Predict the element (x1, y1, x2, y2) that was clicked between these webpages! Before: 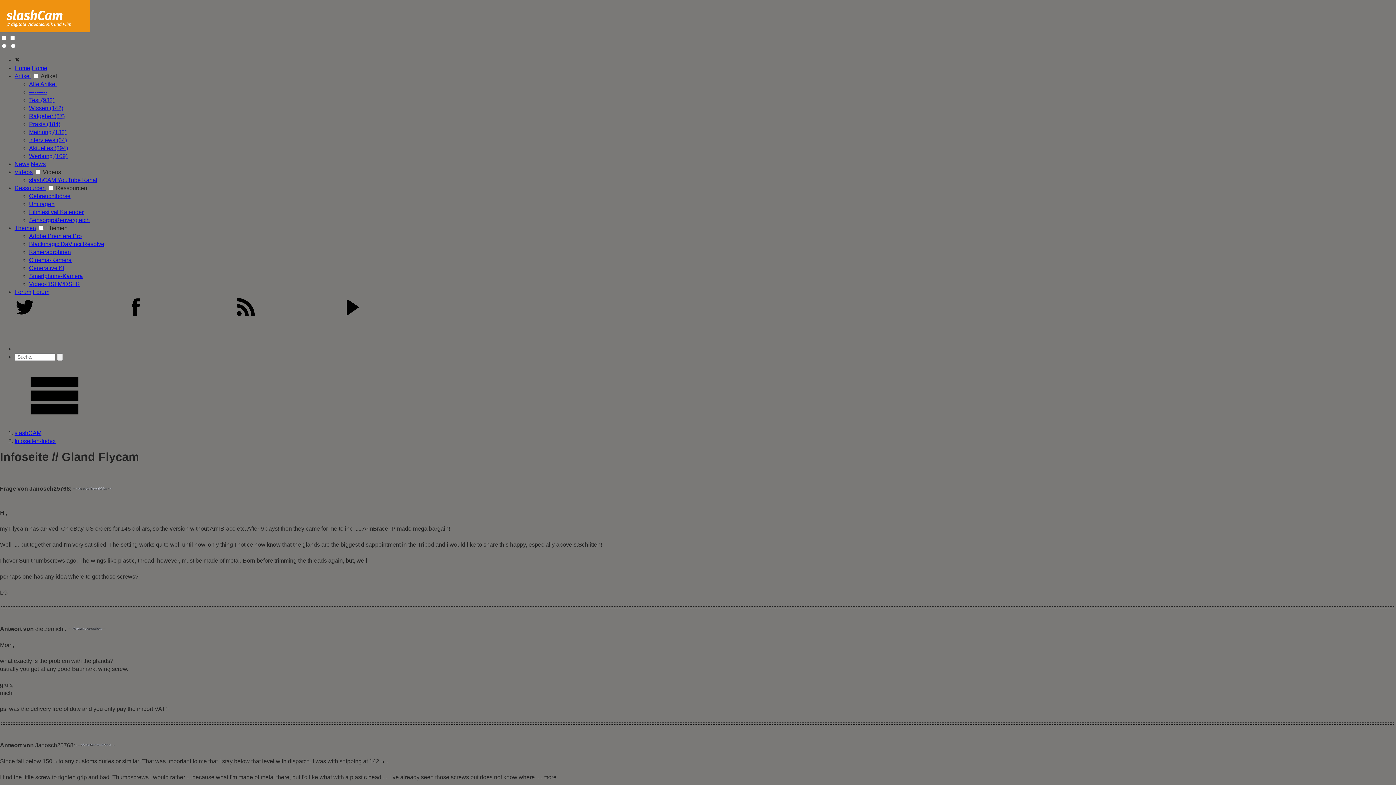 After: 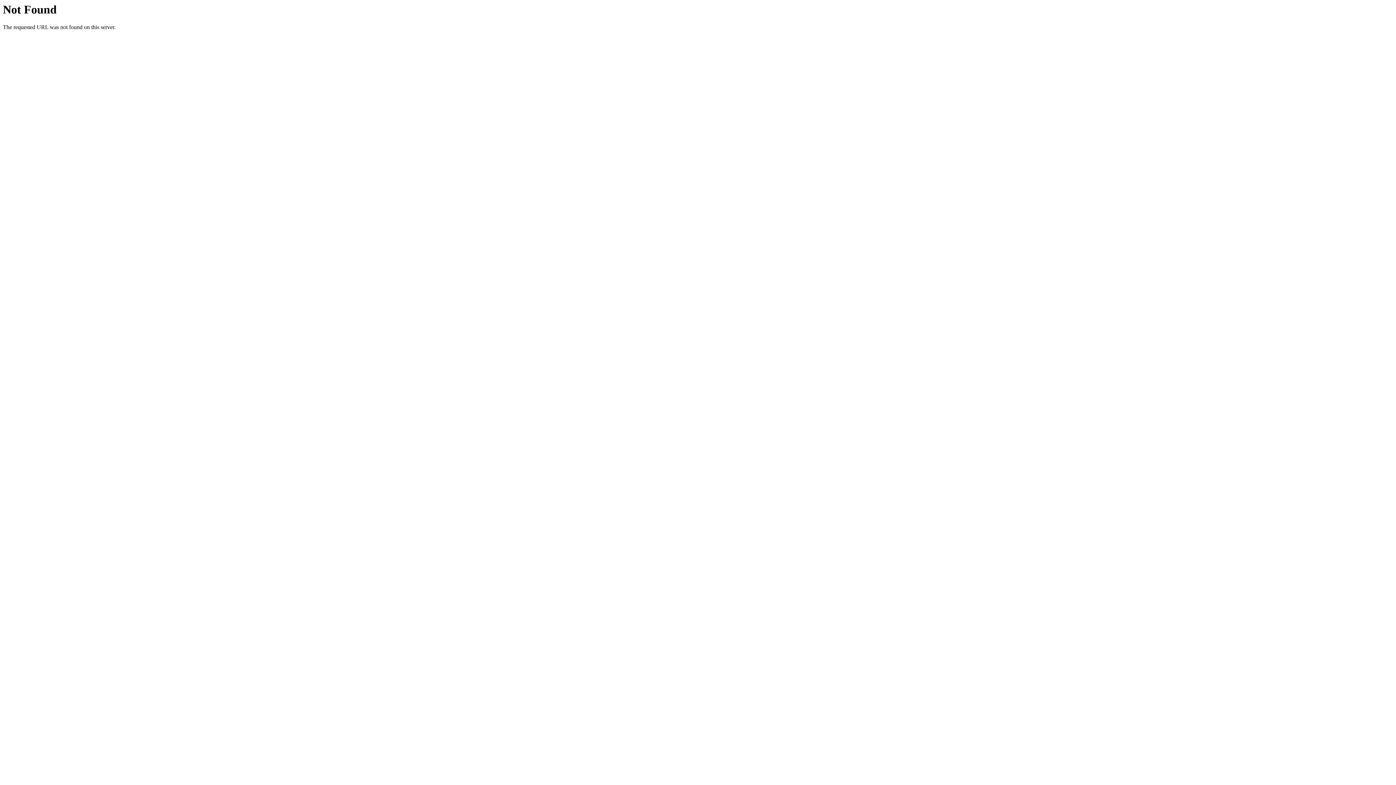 Action: label: Werbung (109) bbox: (29, 153, 67, 159)